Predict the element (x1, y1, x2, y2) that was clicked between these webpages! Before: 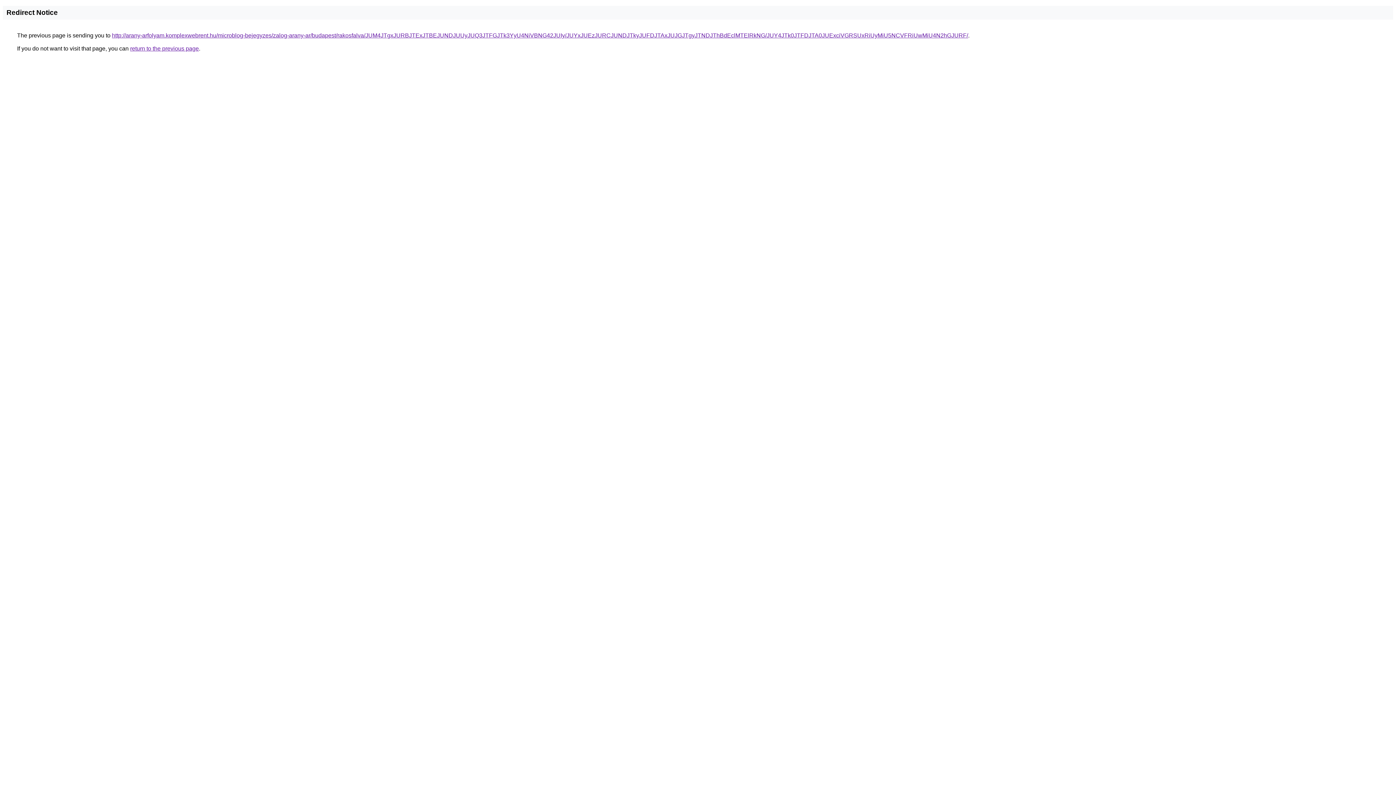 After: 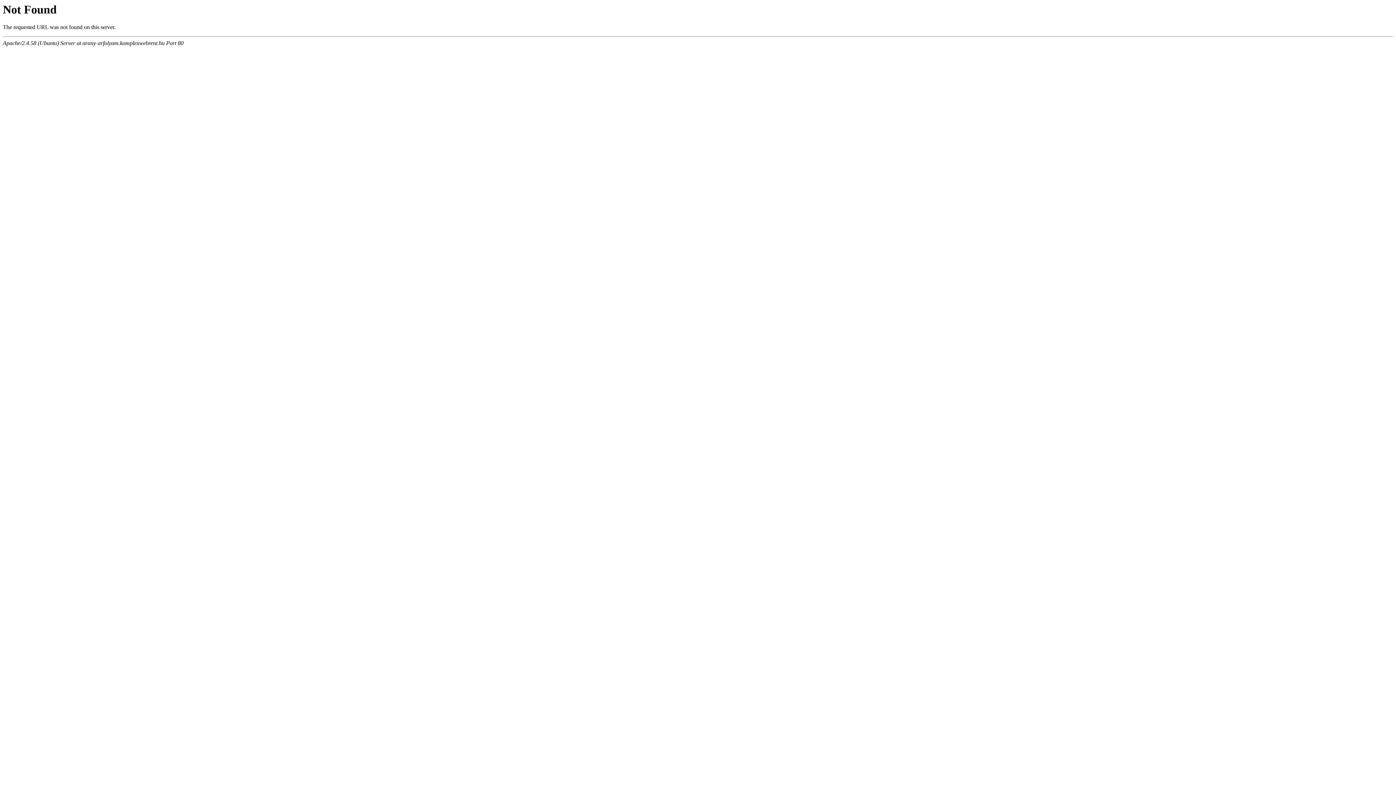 Action: bbox: (112, 32, 968, 38) label: http://arany-arfolyam.komplexwebrent.hu/microblog-bejegyzes/zalog-arany-ar/budapest/rakosfalva/JUM4JTgxJURBJTExJTBEJUNDJUUyJUQ3JTFGJTk3YyU4NiVBNG42JUIy/JUYxJUEzJURCJUNDJTkyJUFDJTAxJUJGJTgyJTNDJThBdEclMTElRkNG/JUY4JTk0JTFDJTA0JUExciVGRSUxRiUyMiU5NCVFRiUwMiU4N2hGJURF/